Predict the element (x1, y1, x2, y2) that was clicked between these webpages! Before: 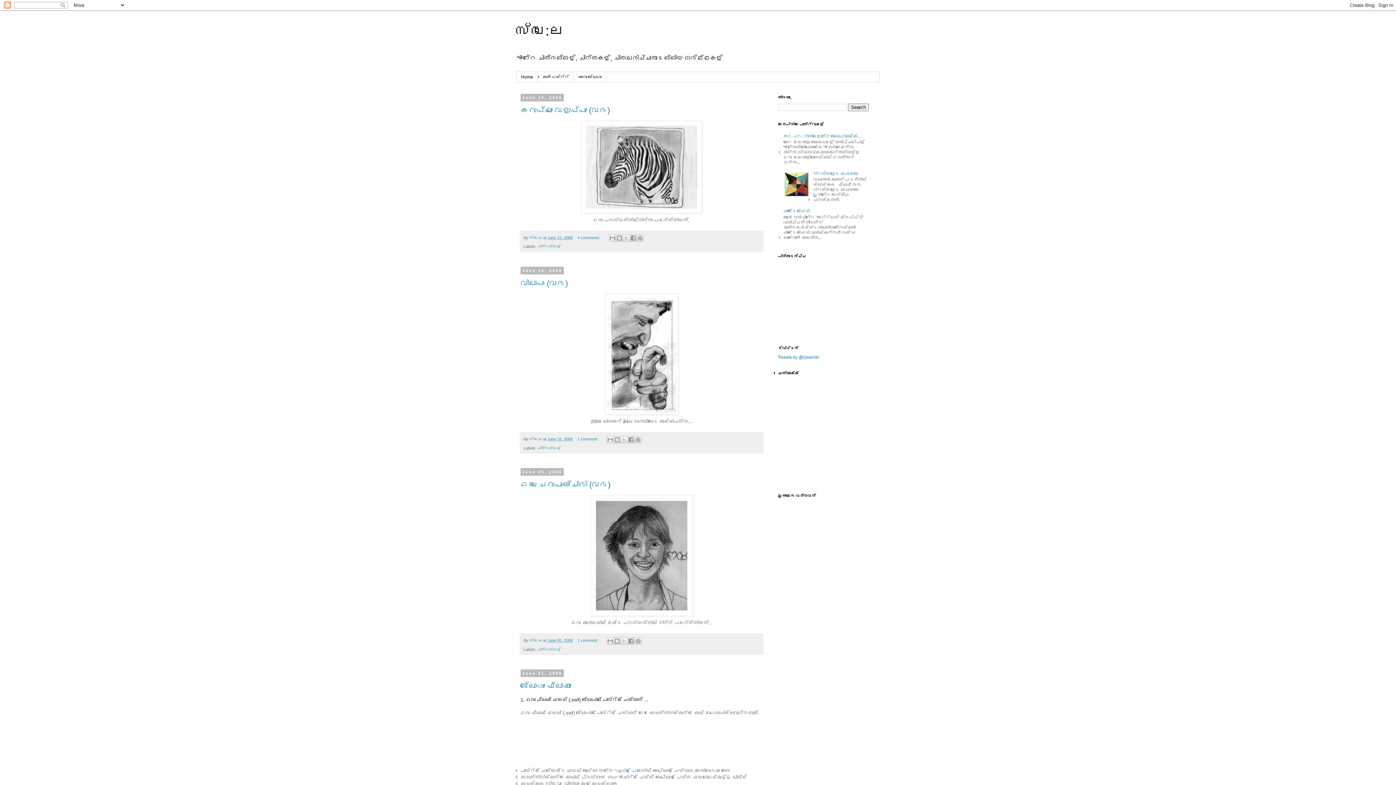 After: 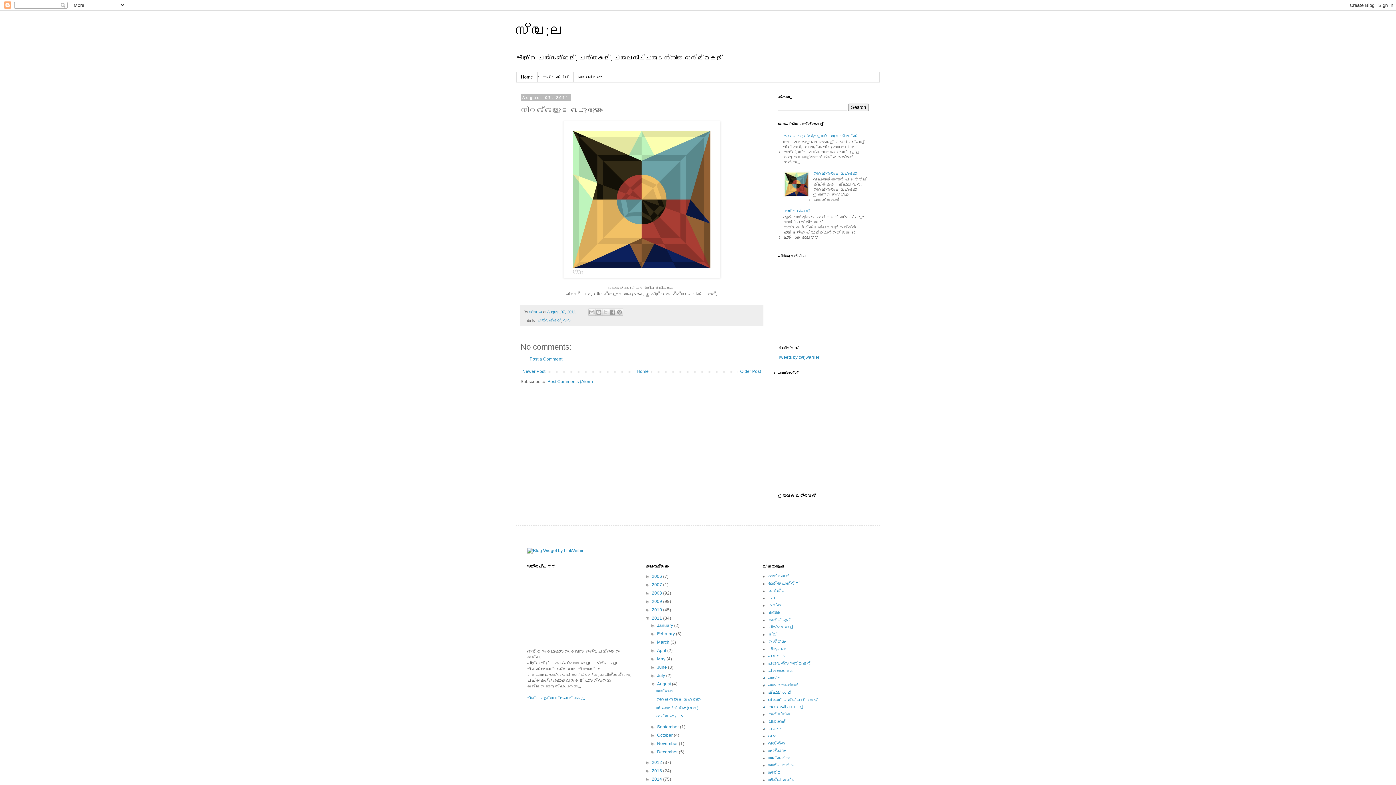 Action: bbox: (813, 171, 858, 176) label: നിറങ്ങളുടെ ബഹുഭുജം